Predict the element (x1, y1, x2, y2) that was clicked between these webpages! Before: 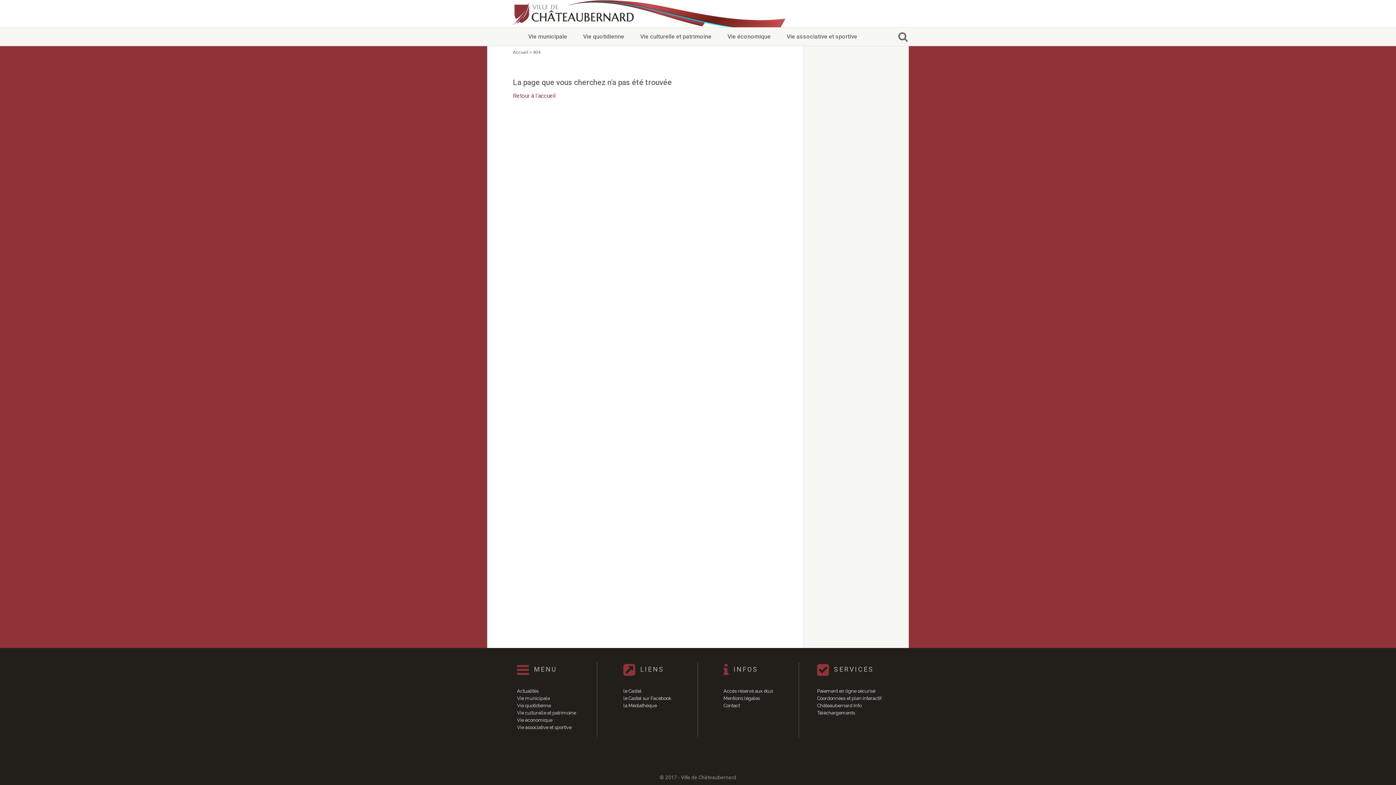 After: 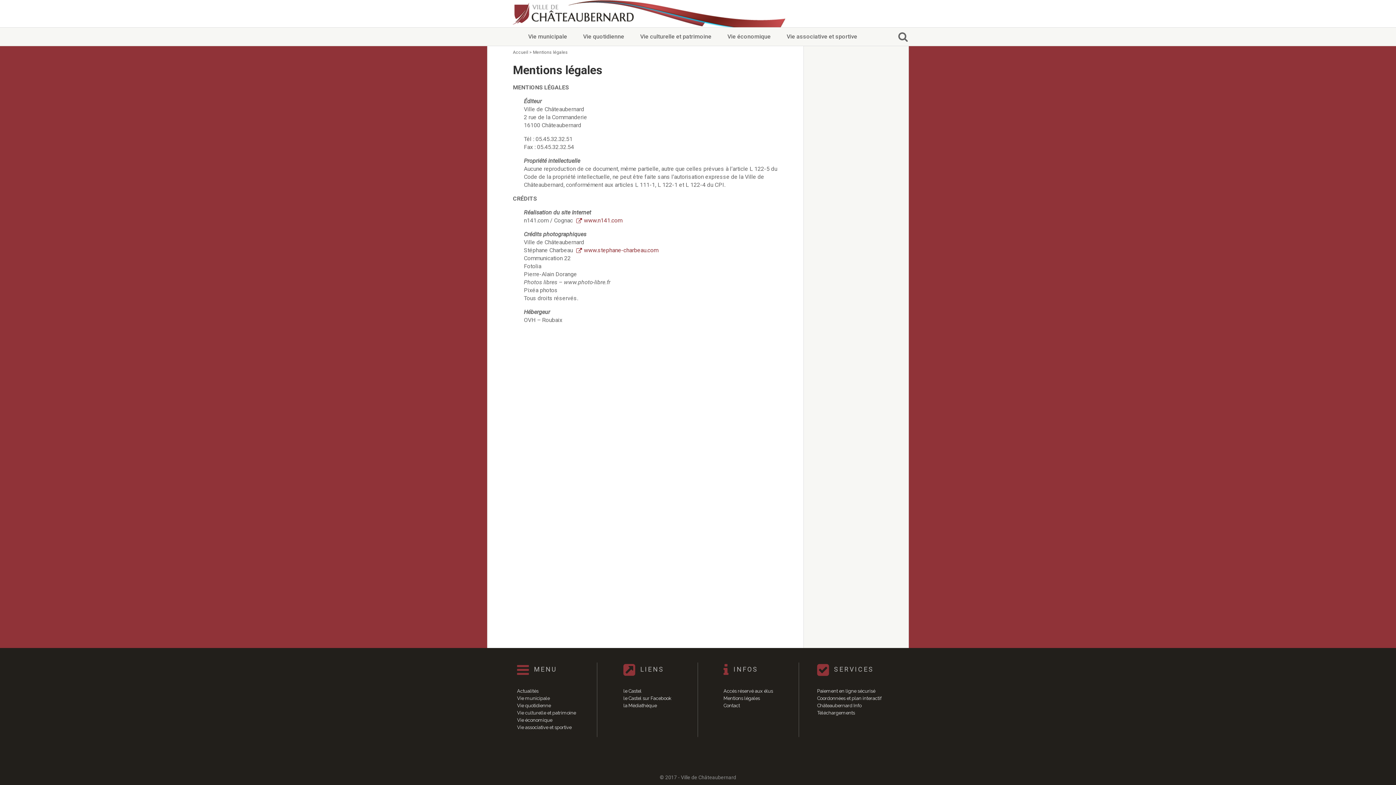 Action: bbox: (723, 695, 773, 702) label: Mentions légales